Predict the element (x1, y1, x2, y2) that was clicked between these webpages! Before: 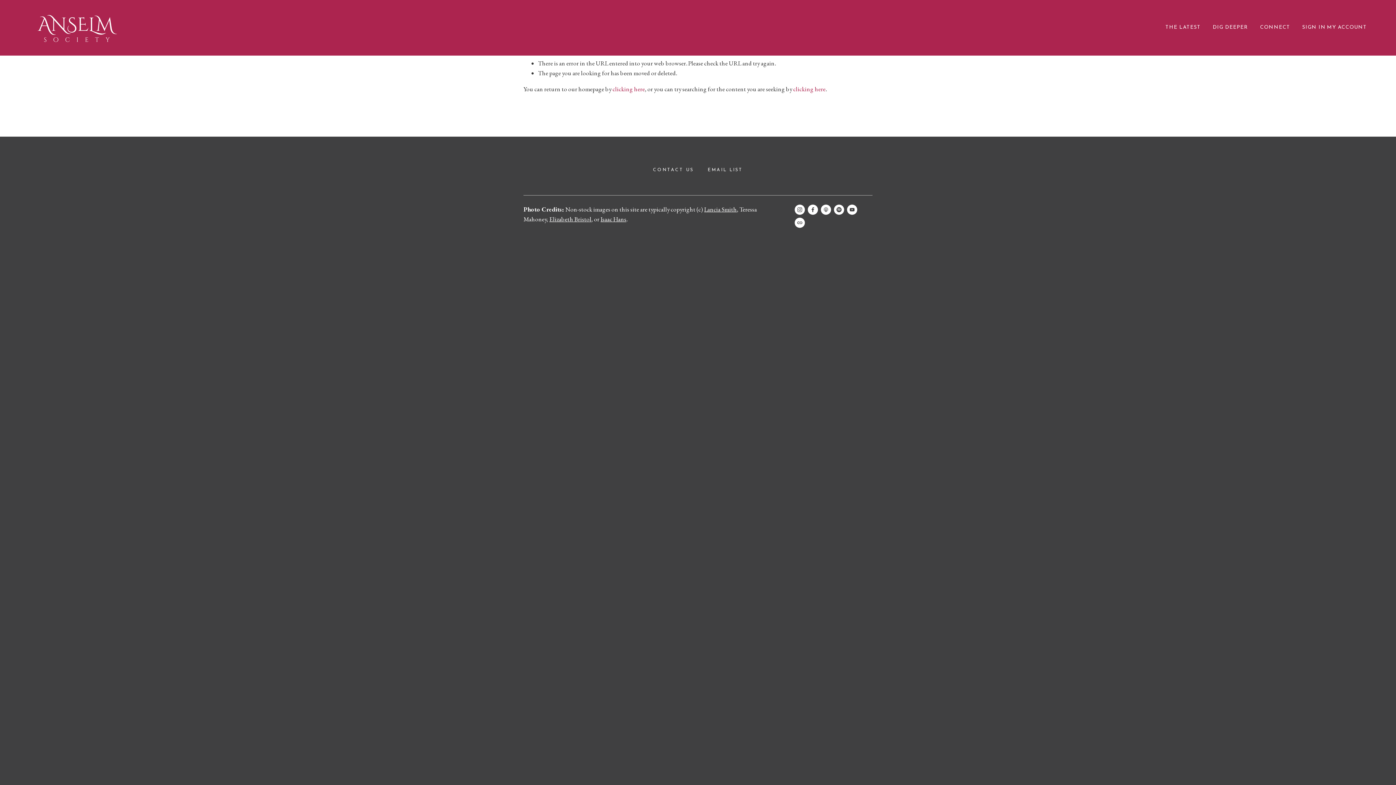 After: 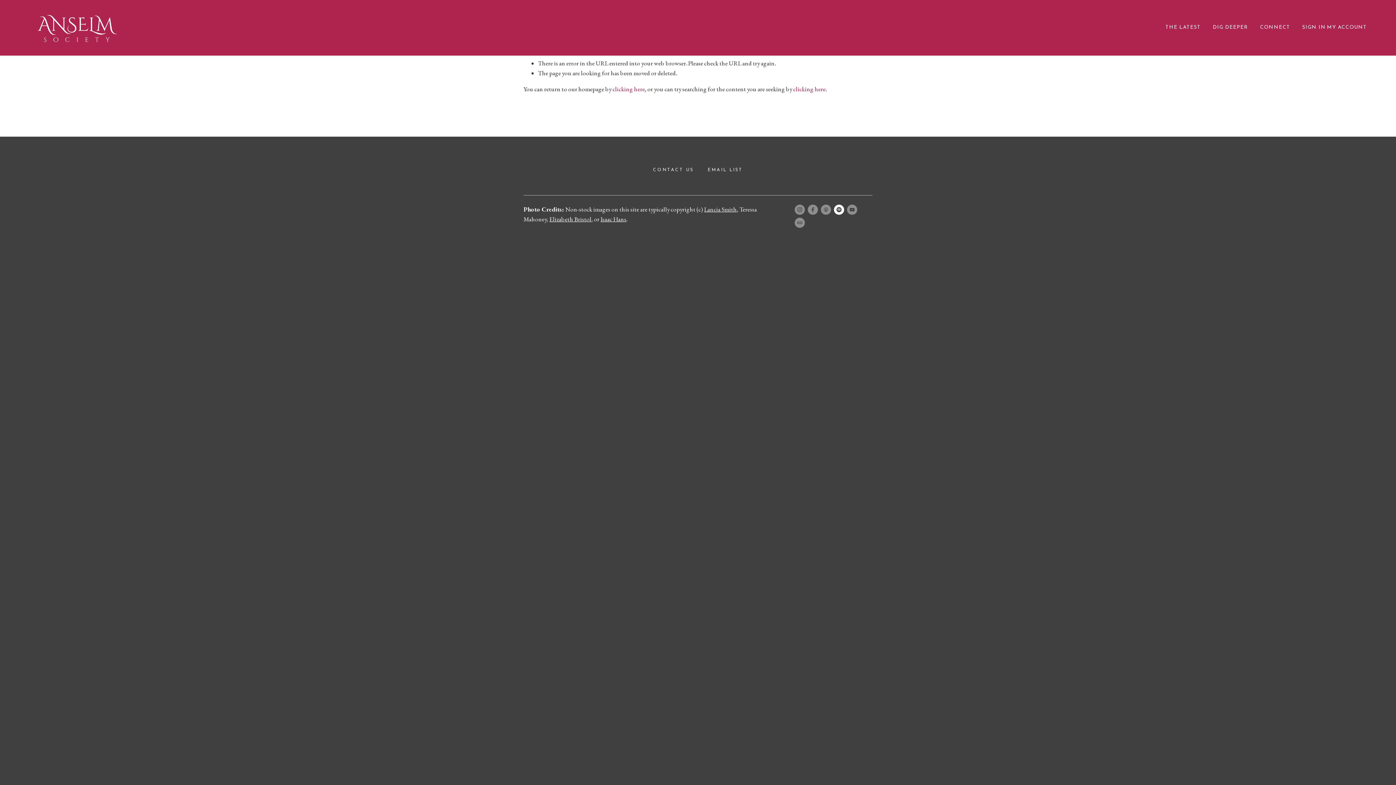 Action: label: Spotify bbox: (834, 204, 844, 215)